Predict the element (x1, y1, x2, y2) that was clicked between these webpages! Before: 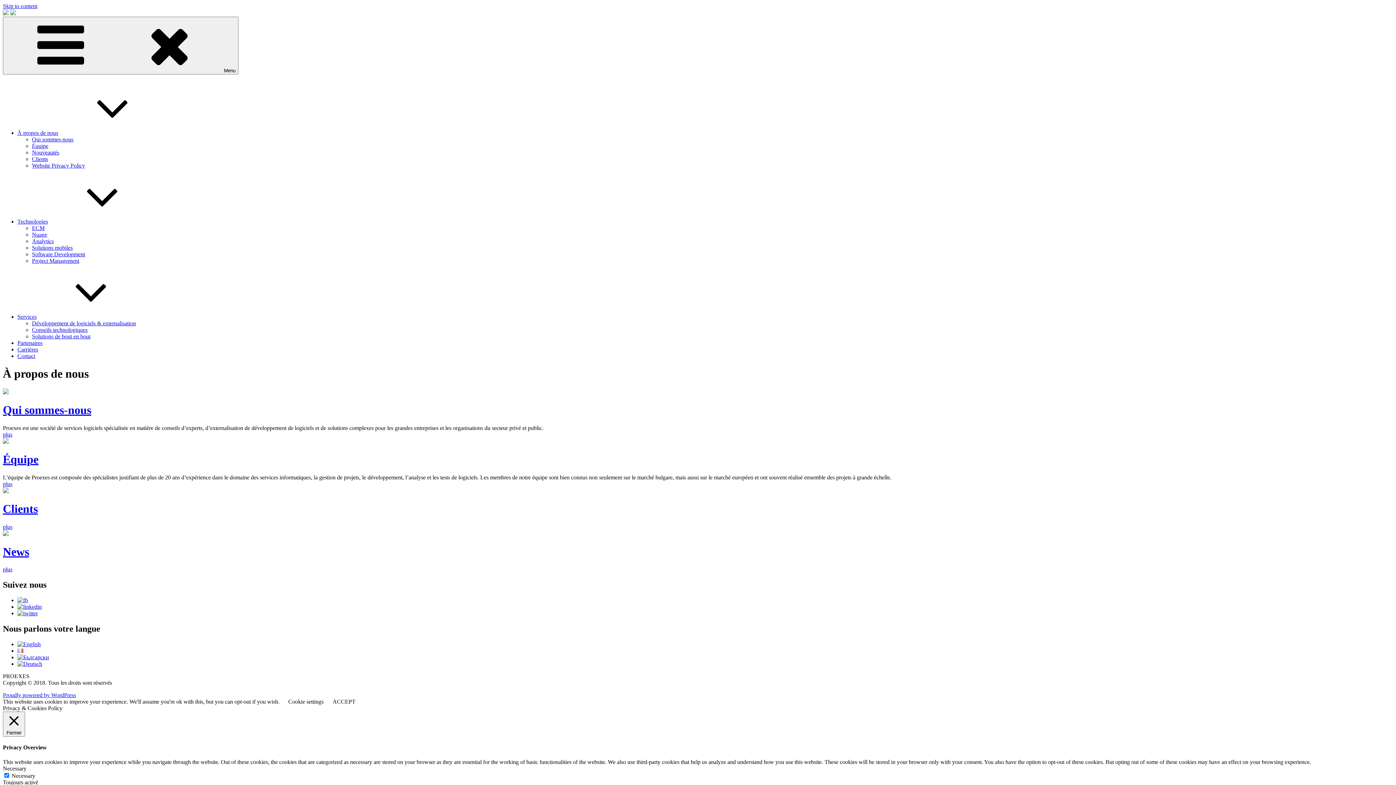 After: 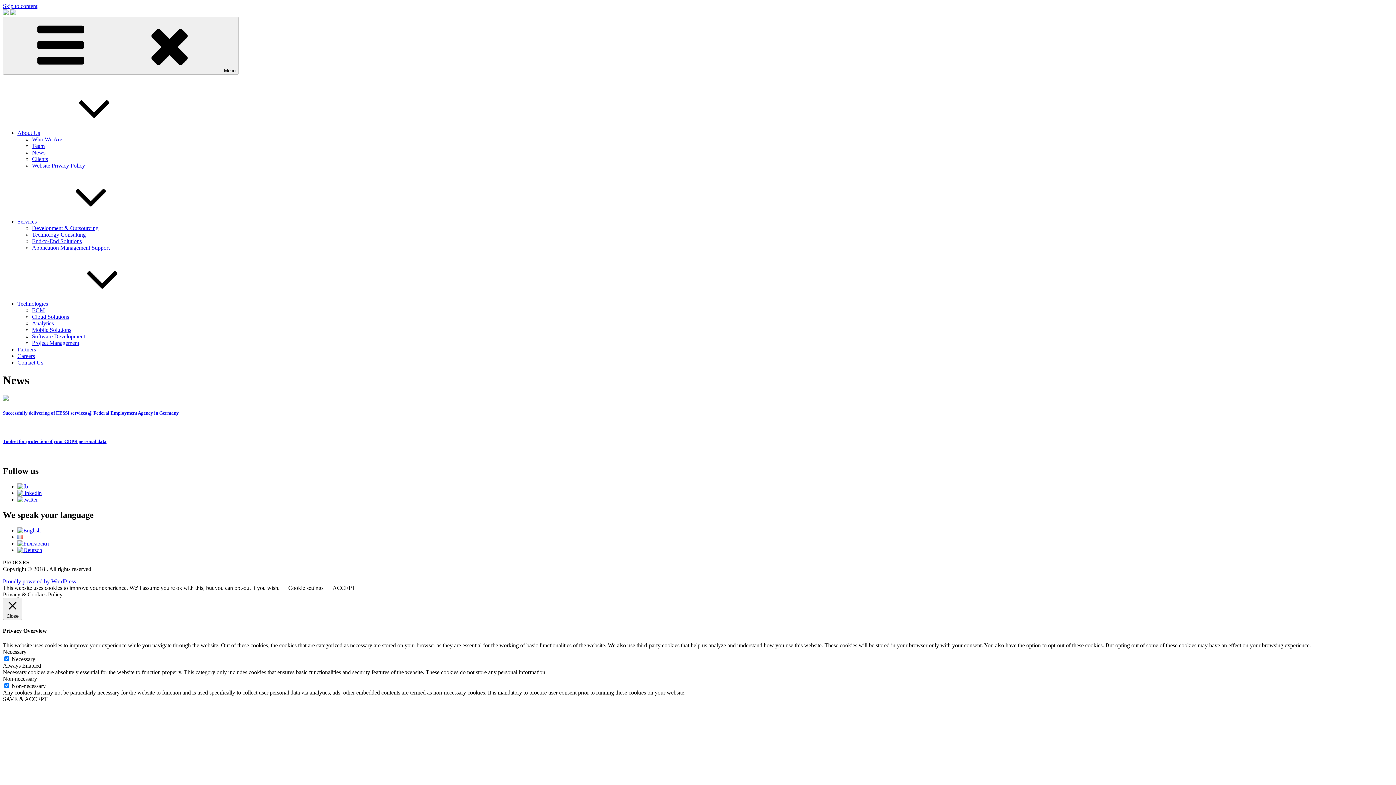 Action: label: News bbox: (2, 545, 29, 558)